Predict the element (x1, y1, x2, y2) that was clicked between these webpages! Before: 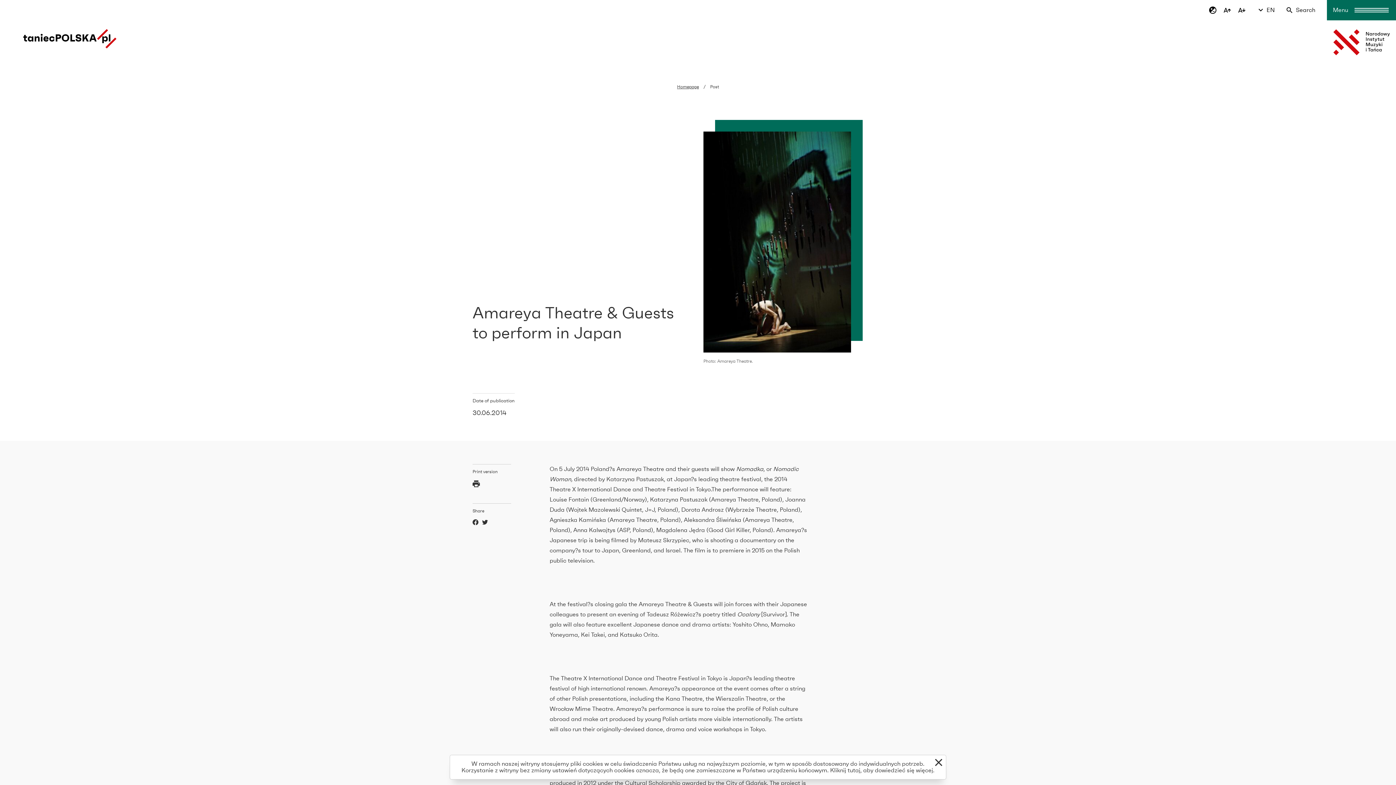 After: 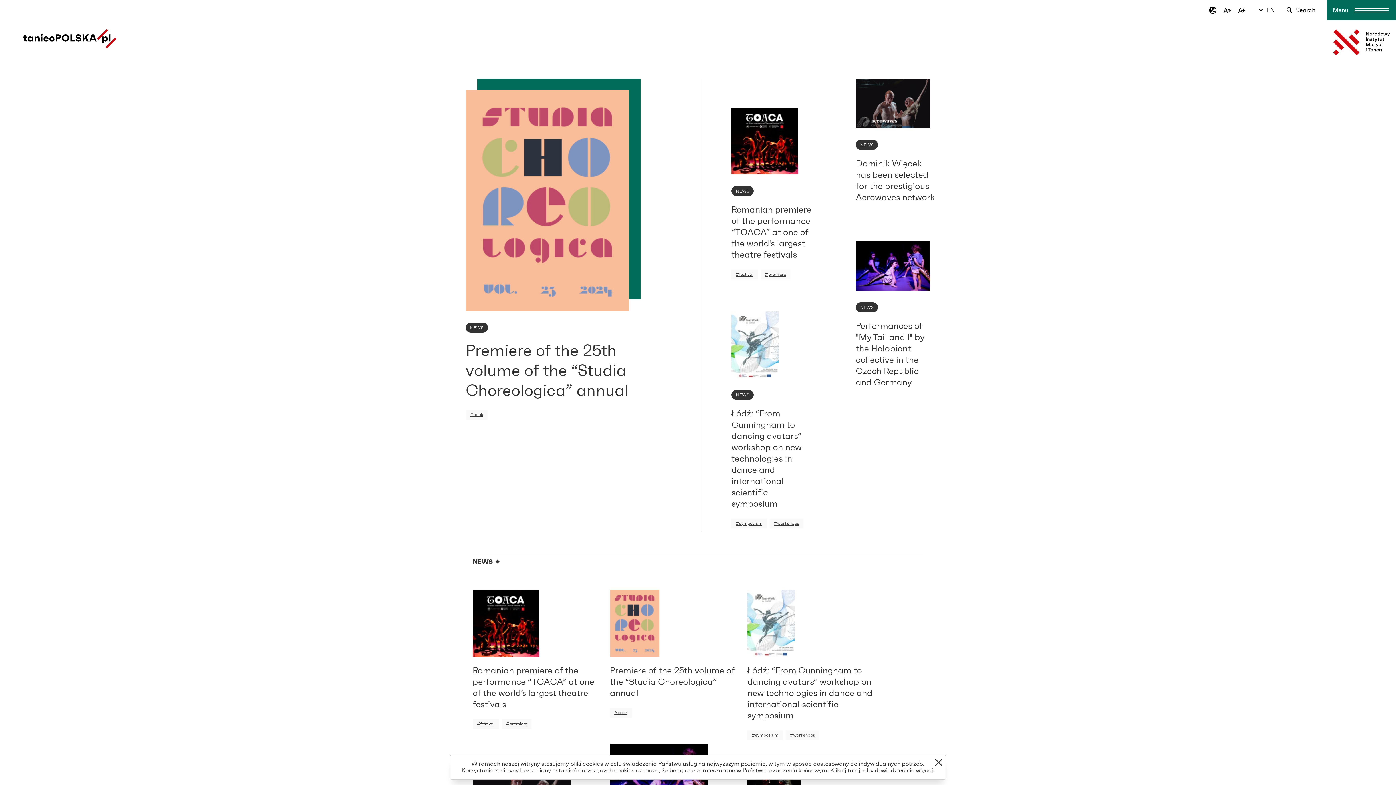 Action: bbox: (23, 29, 116, 48)